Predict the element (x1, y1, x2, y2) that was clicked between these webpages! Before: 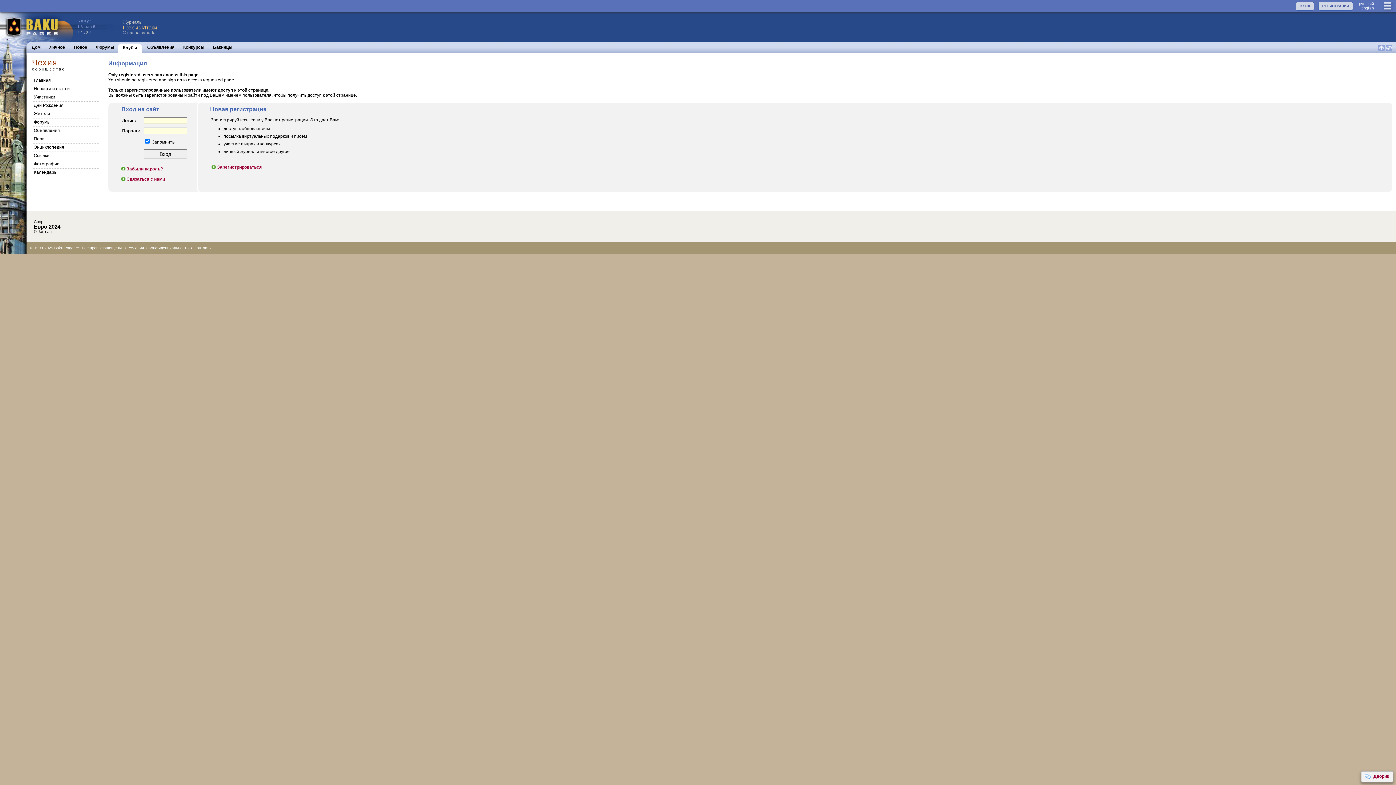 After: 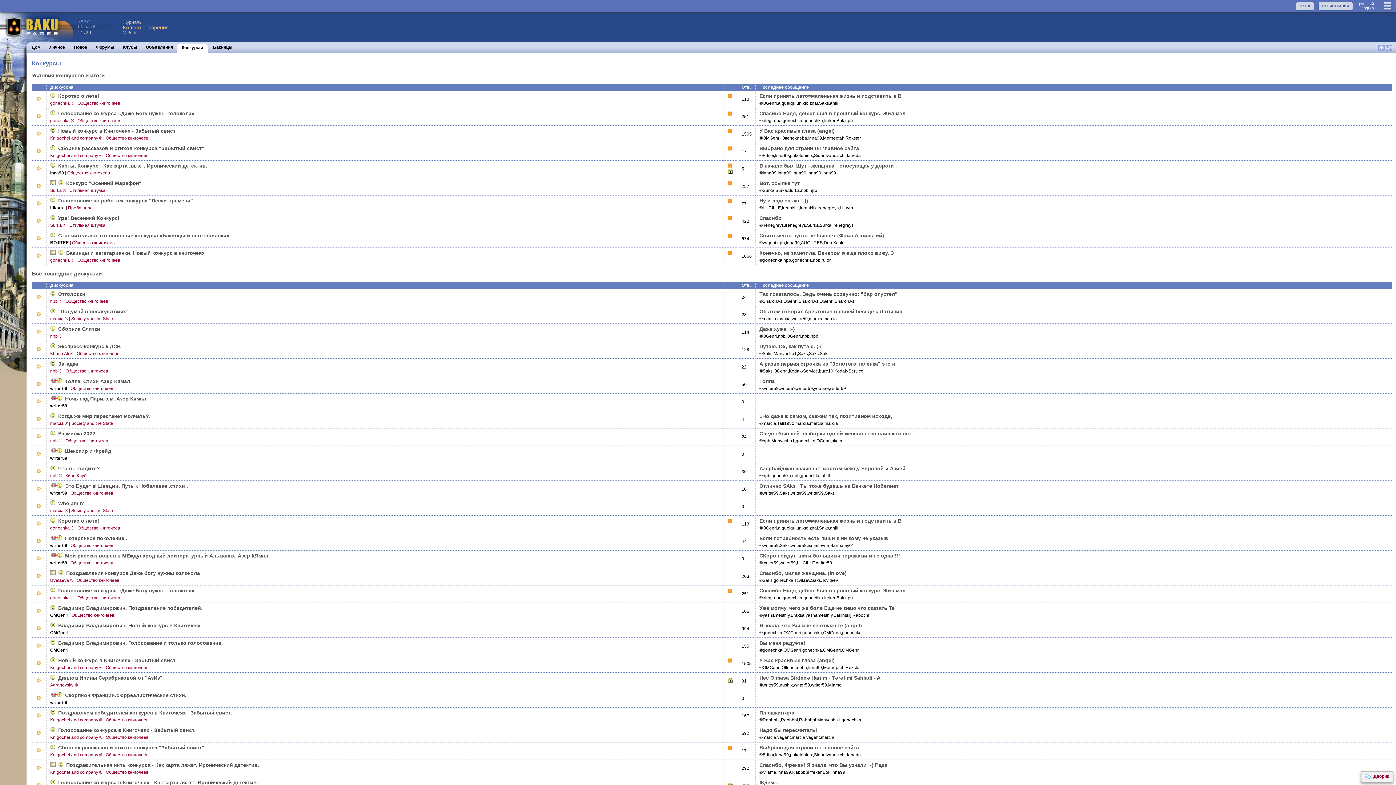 Action: label: Конкурсы bbox: (183, 44, 204, 49)